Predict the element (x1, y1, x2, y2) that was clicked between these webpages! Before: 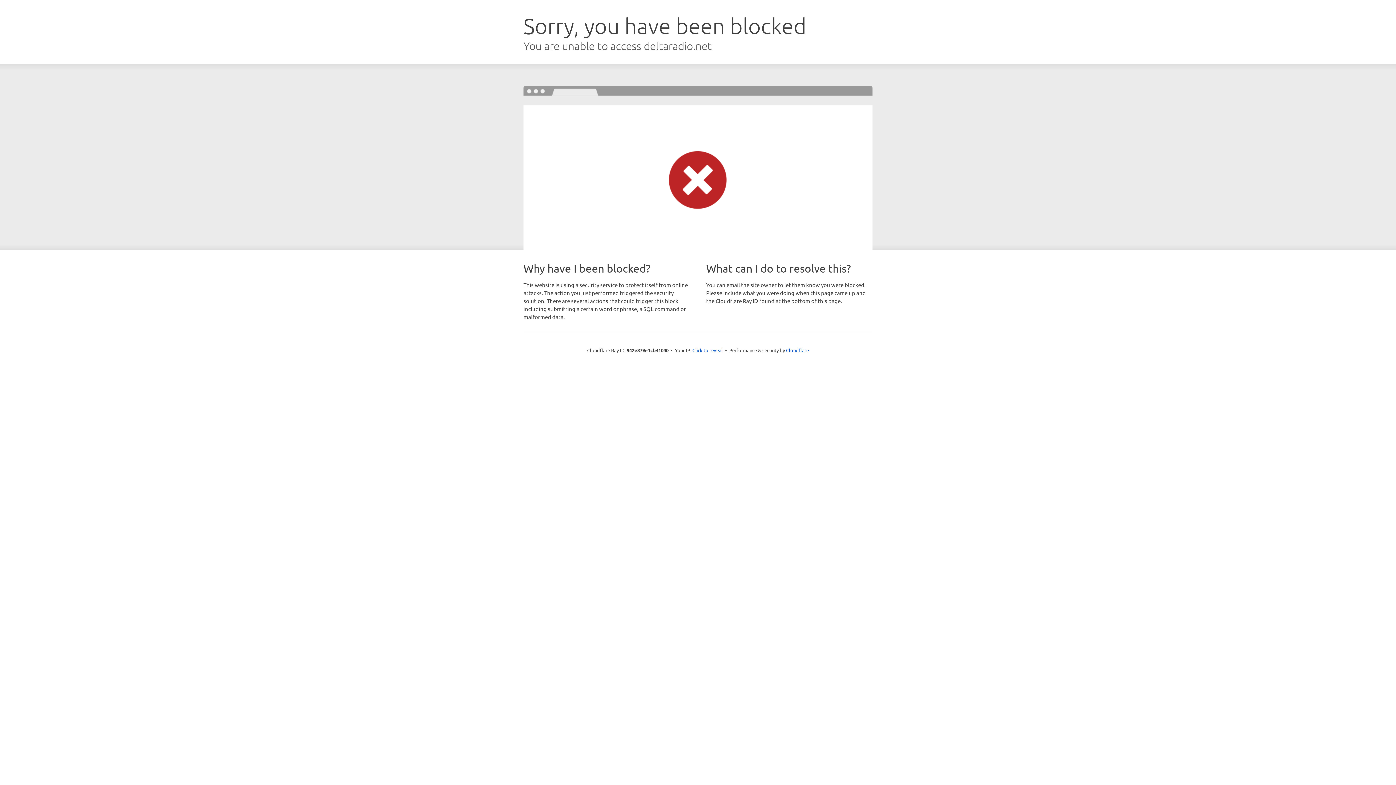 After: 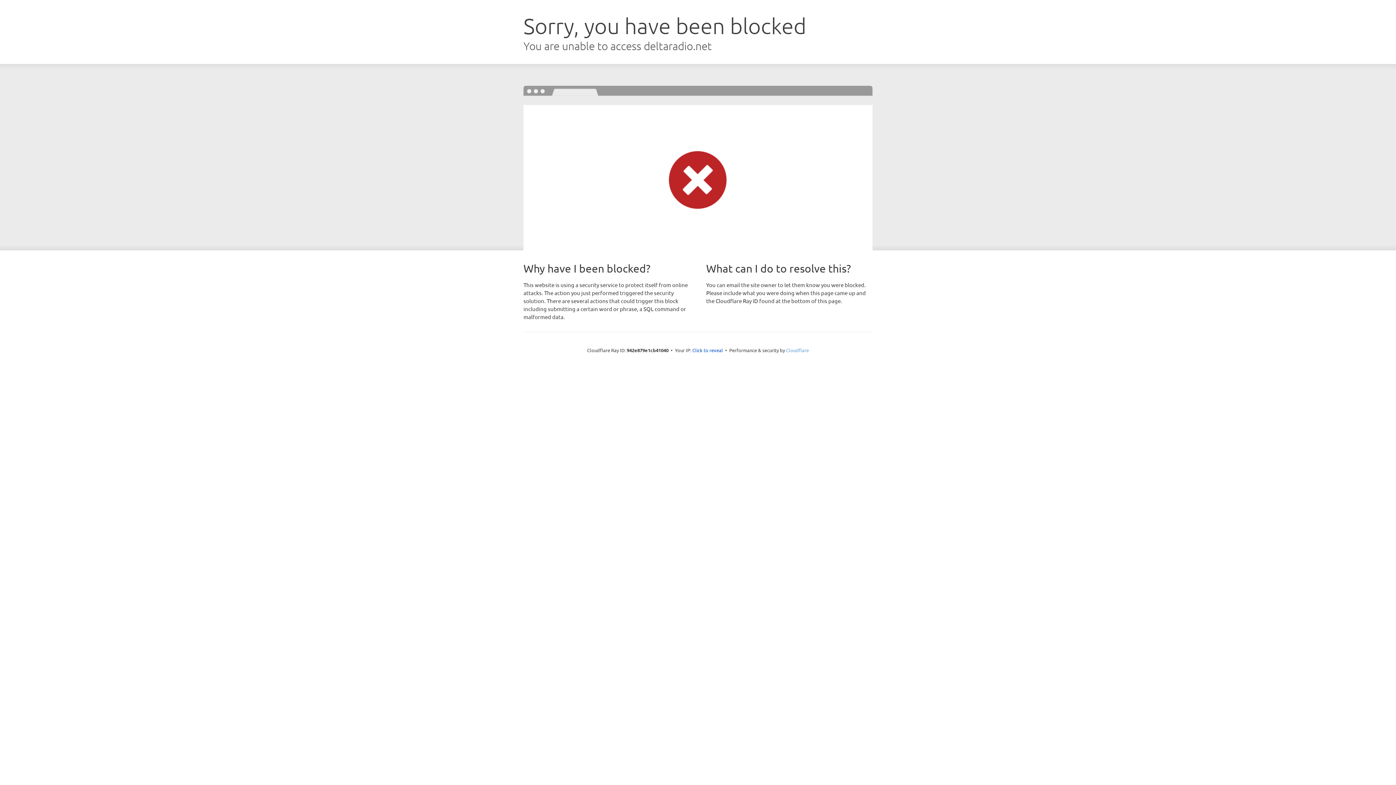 Action: label: Cloudflare bbox: (786, 347, 809, 353)